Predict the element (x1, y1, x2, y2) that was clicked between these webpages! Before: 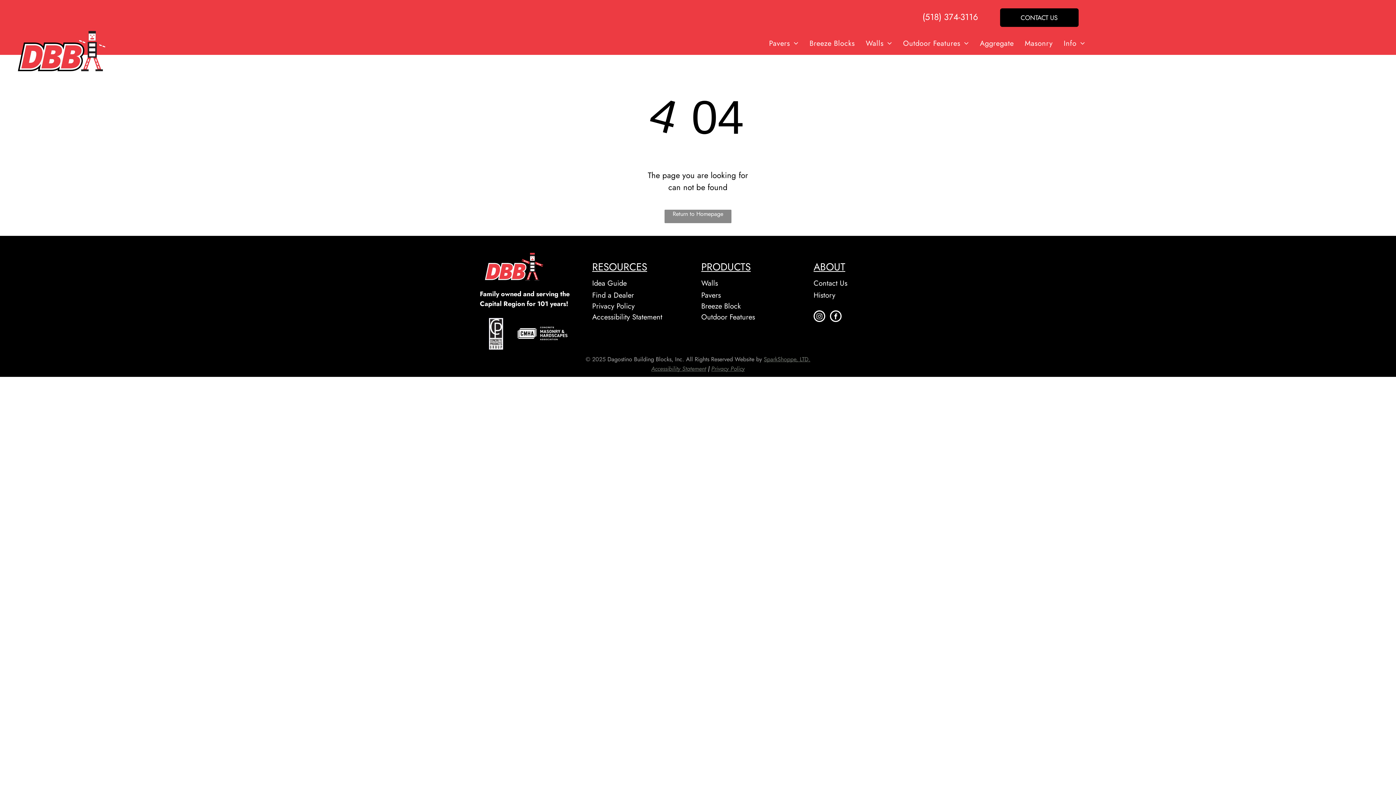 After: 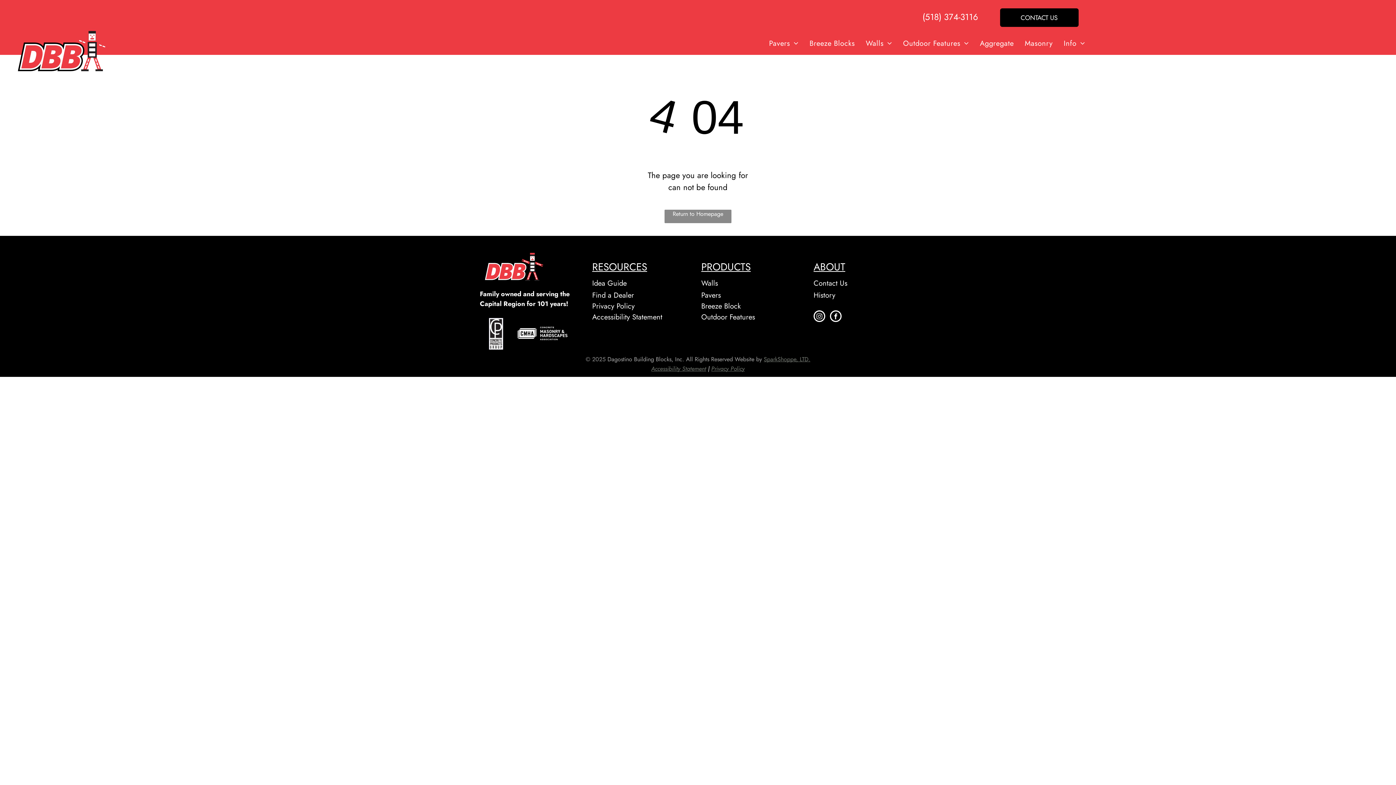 Action: bbox: (764, 355, 810, 363) label: SparkShoppe, LTD.